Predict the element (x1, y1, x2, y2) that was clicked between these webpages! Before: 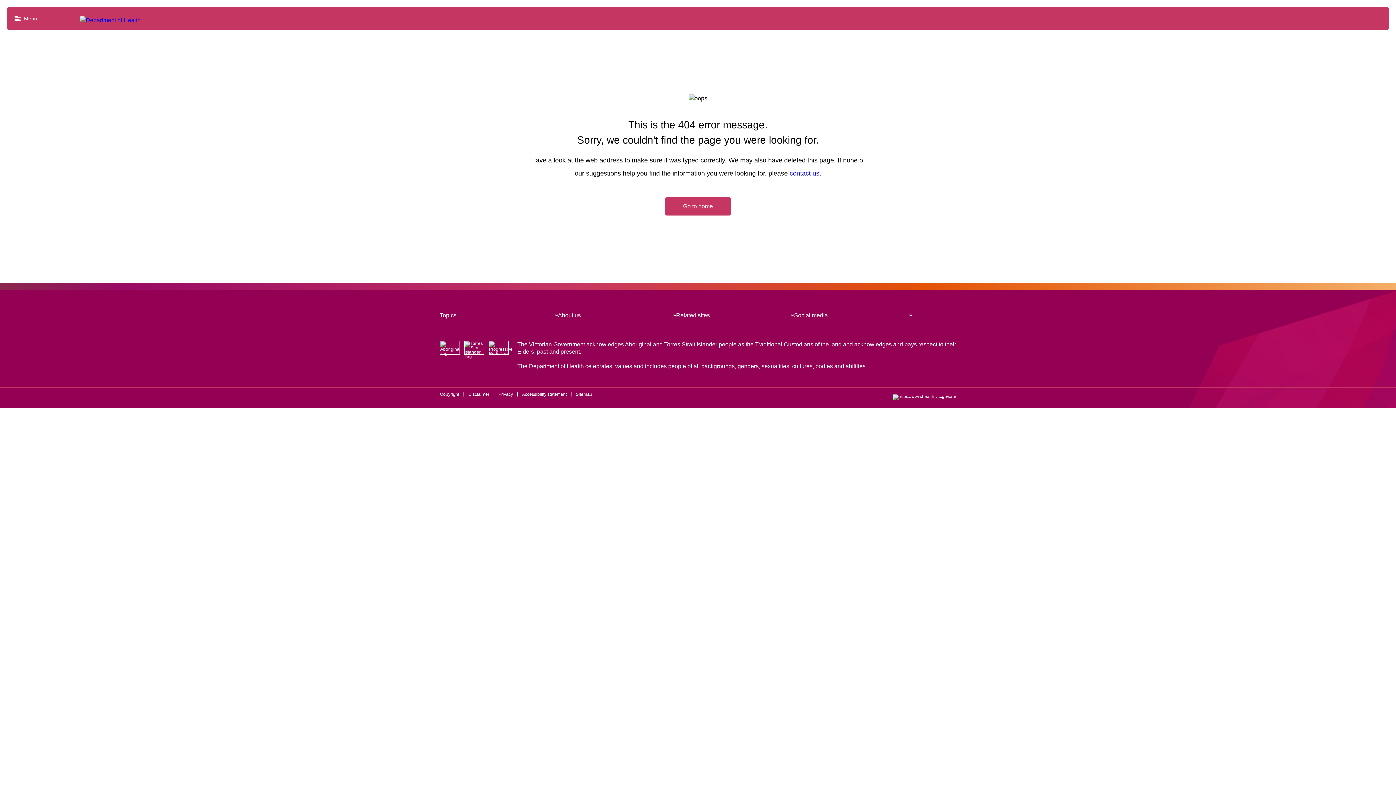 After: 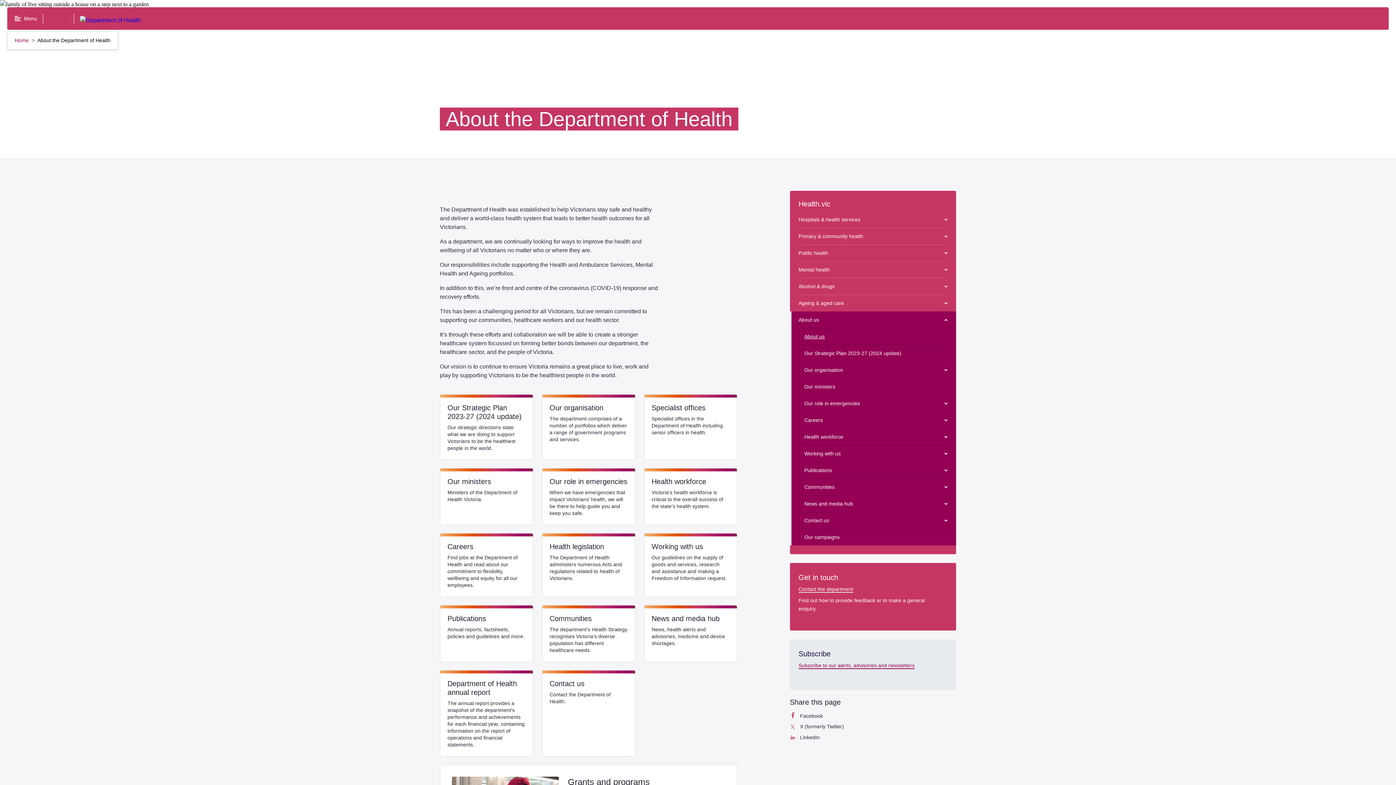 Action: bbox: (558, 312, 581, 318) label: About us